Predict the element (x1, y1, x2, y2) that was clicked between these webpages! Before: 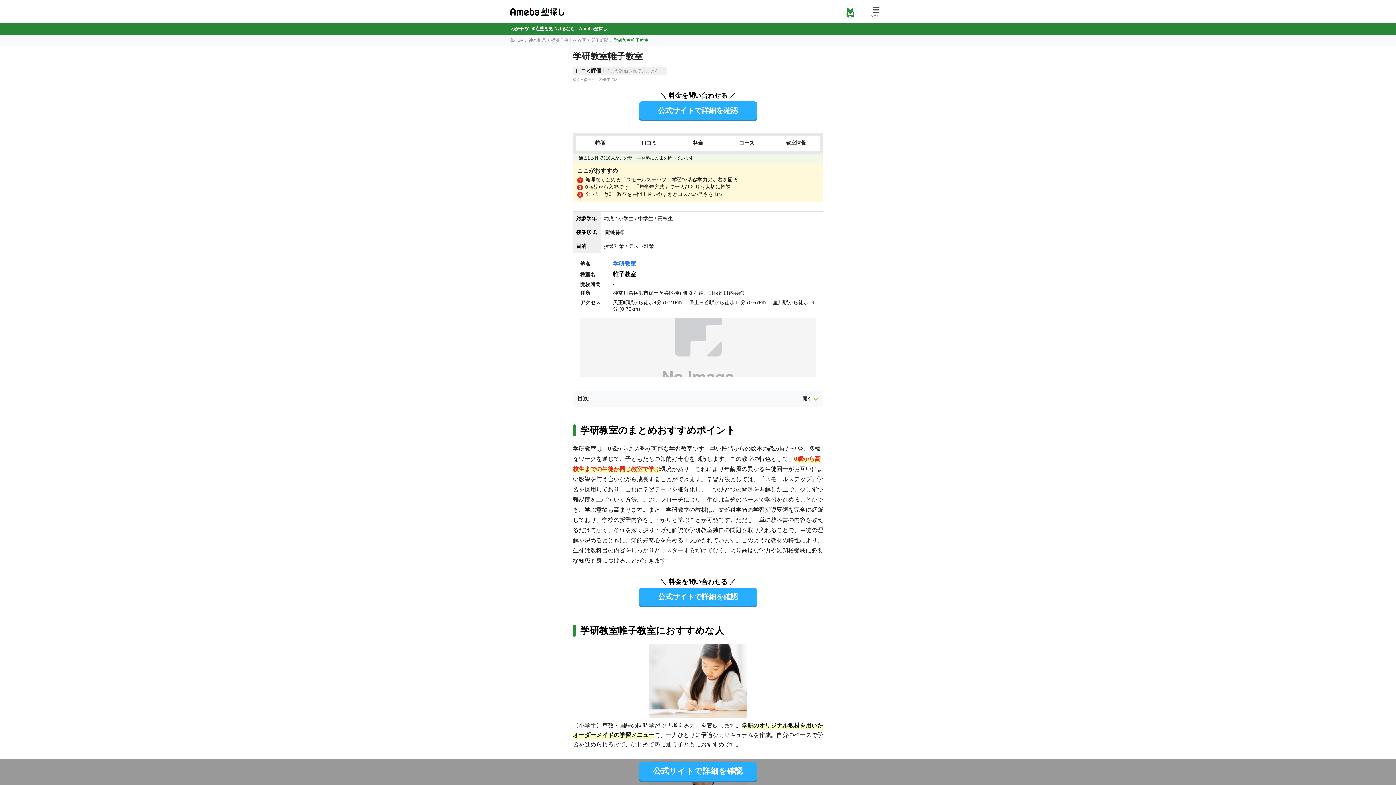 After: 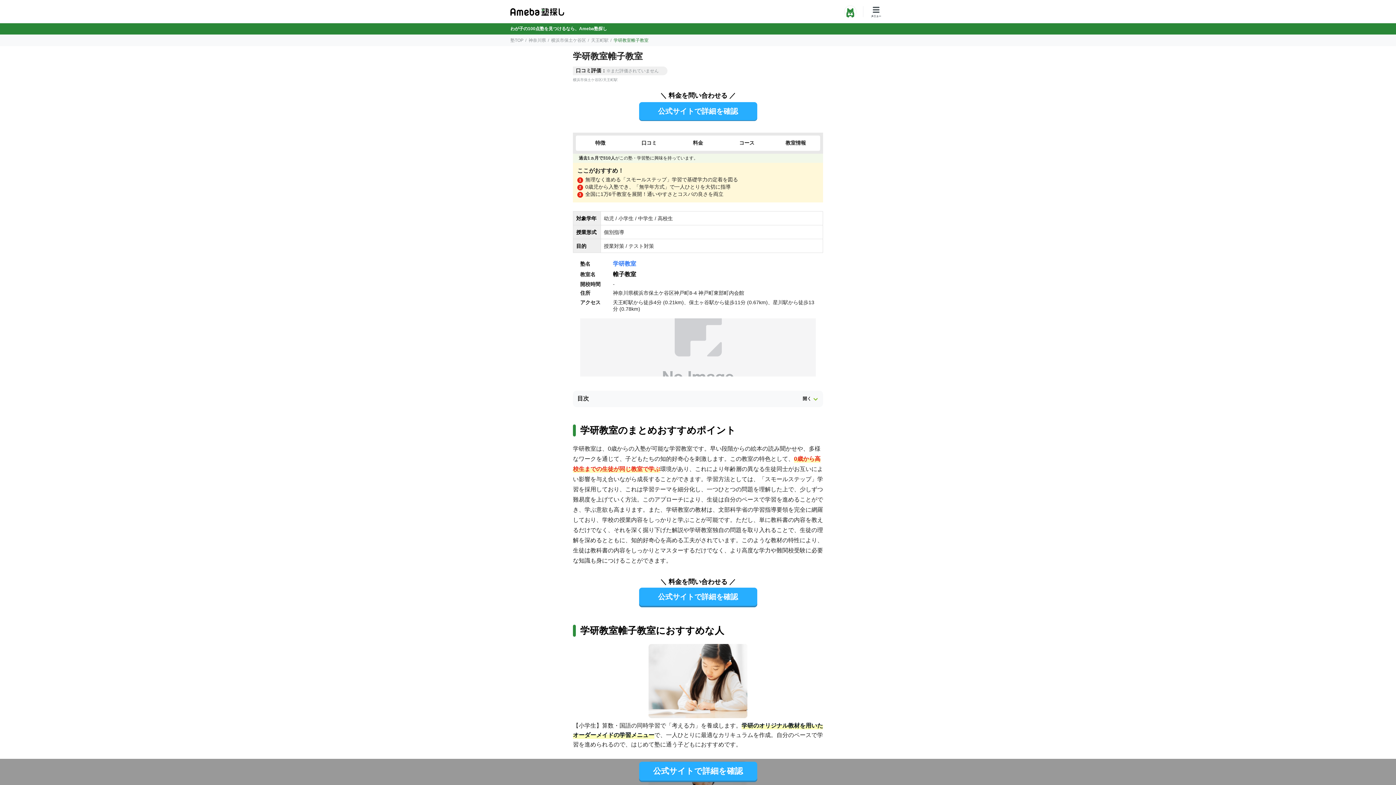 Action: label: 公式サイトで詳細を確認 bbox: (639, 101, 757, 119)